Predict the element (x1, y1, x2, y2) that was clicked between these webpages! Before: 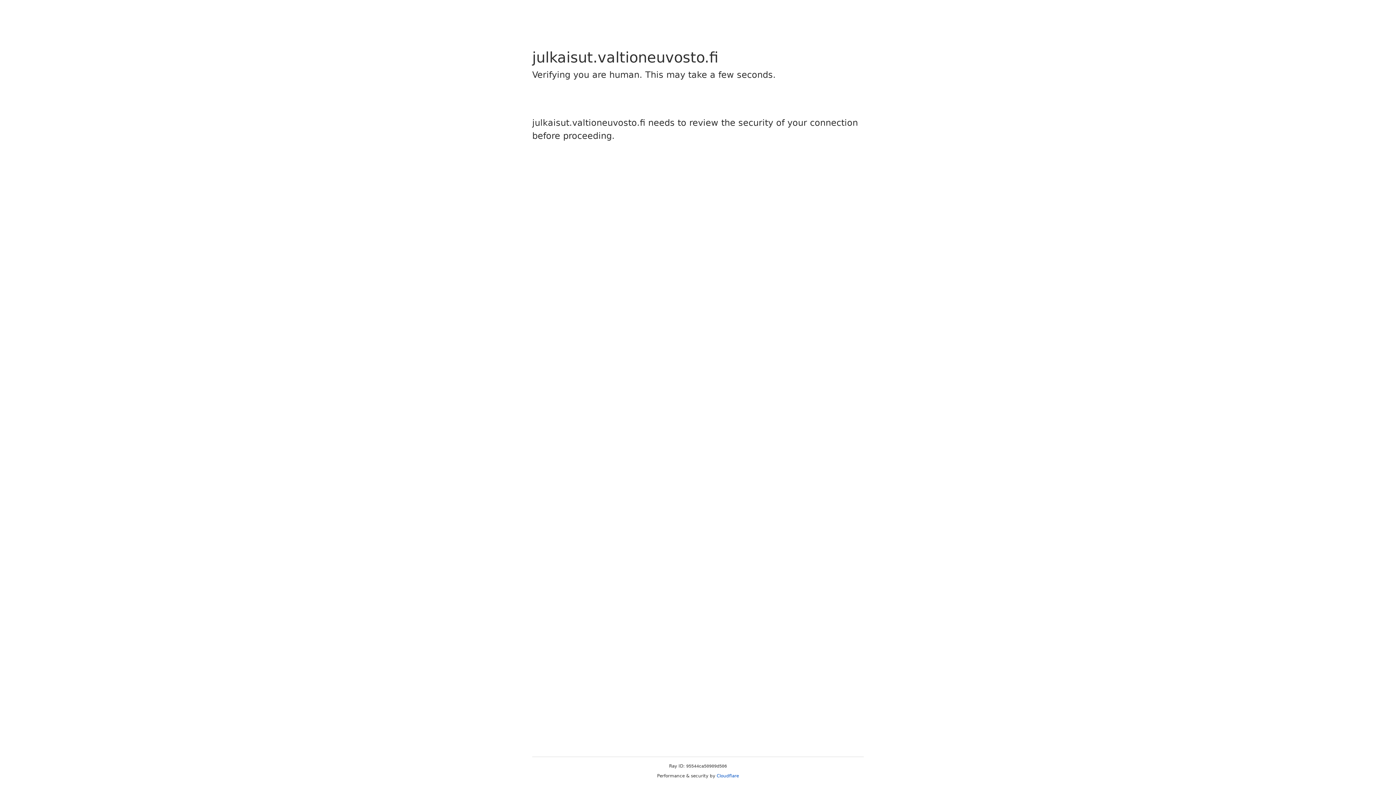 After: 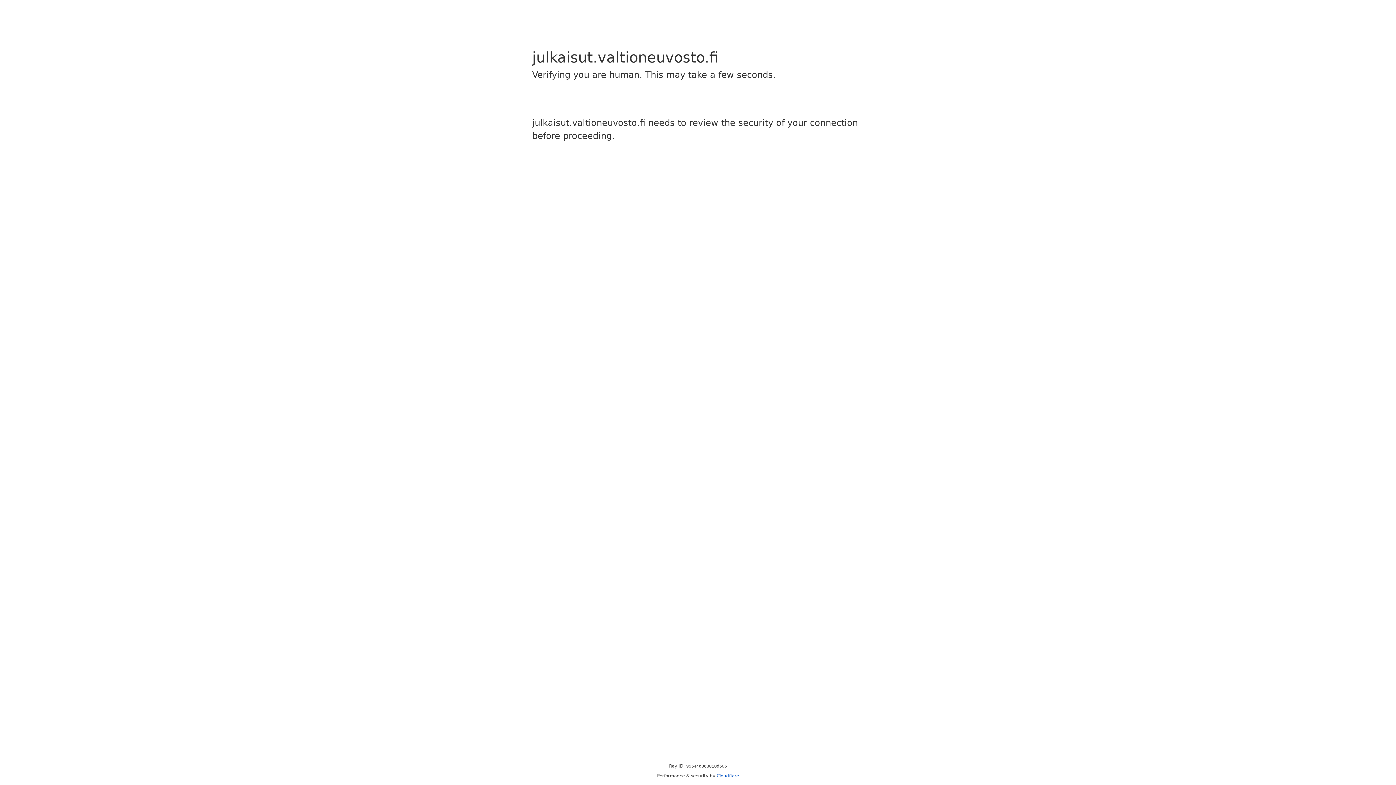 Action: label: Cloudflare bbox: (716, 773, 739, 778)